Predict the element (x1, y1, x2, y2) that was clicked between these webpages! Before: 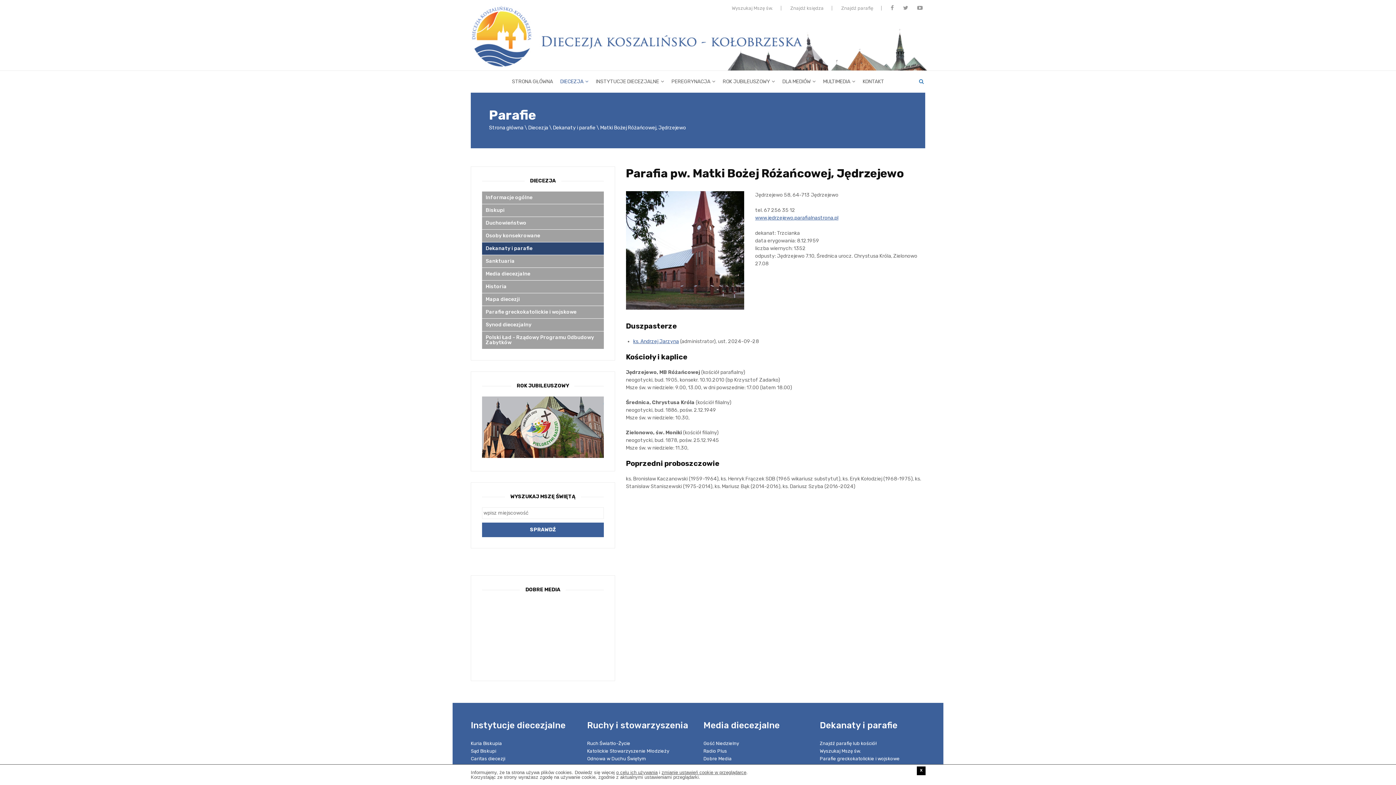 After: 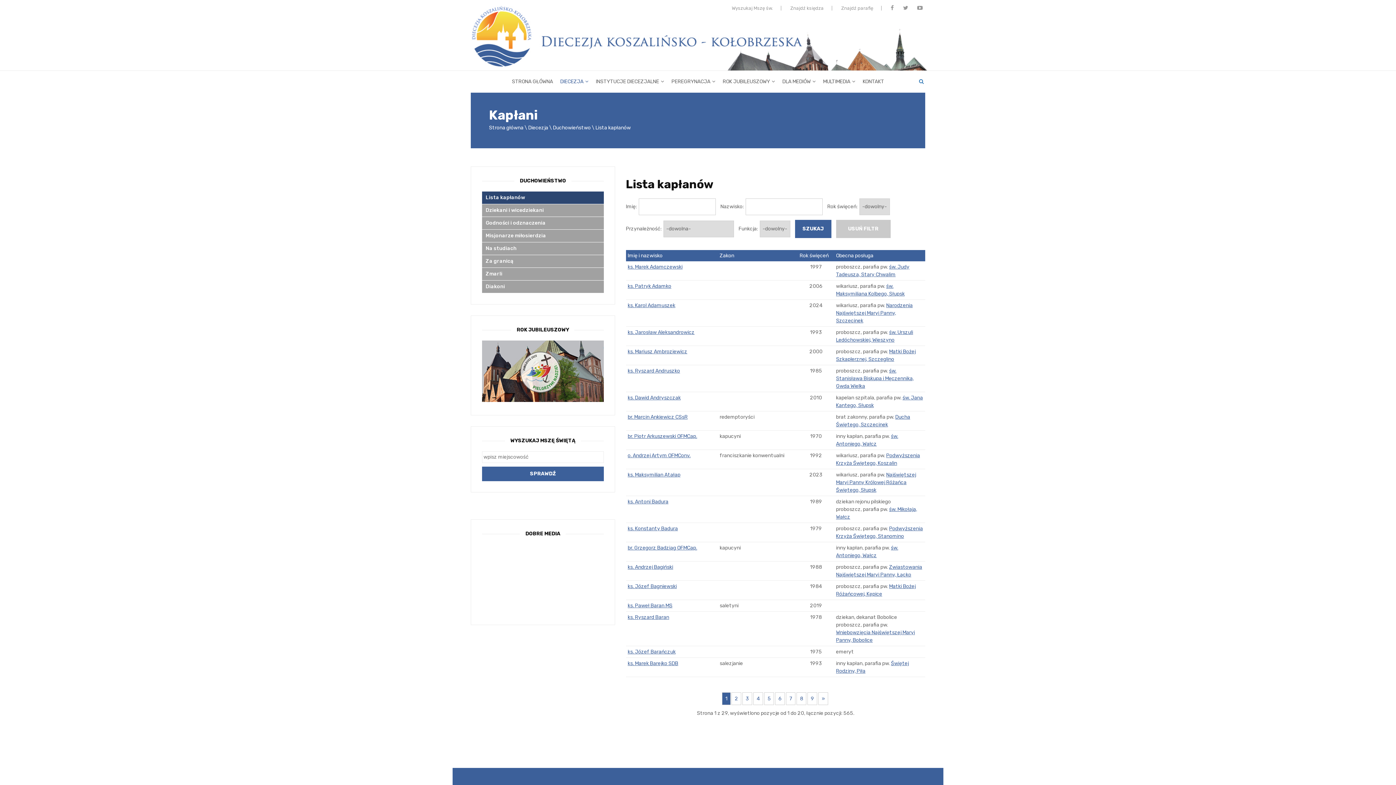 Action: bbox: (790, 5, 832, 10) label: Znajdź księdza